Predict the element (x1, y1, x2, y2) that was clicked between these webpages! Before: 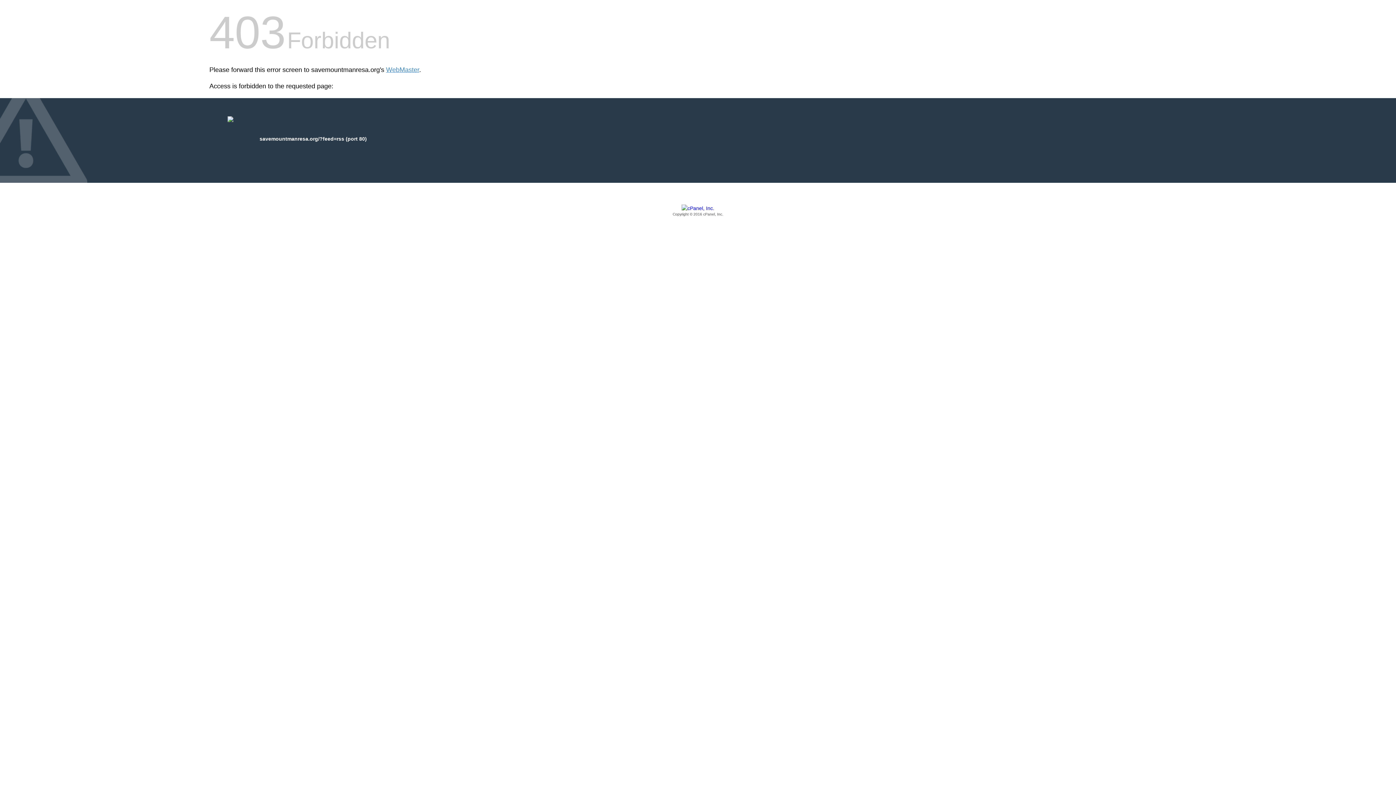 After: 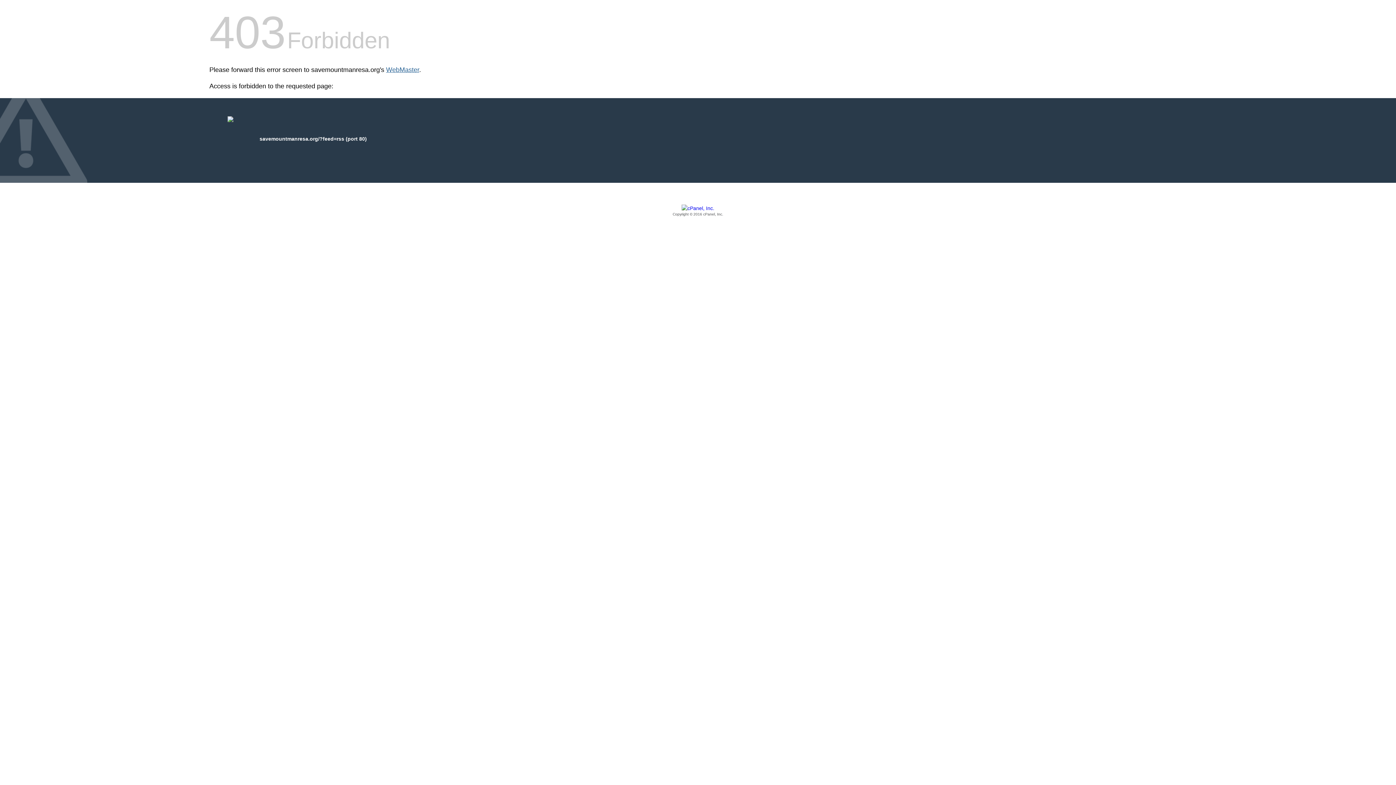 Action: bbox: (386, 66, 419, 73) label: WebMaster